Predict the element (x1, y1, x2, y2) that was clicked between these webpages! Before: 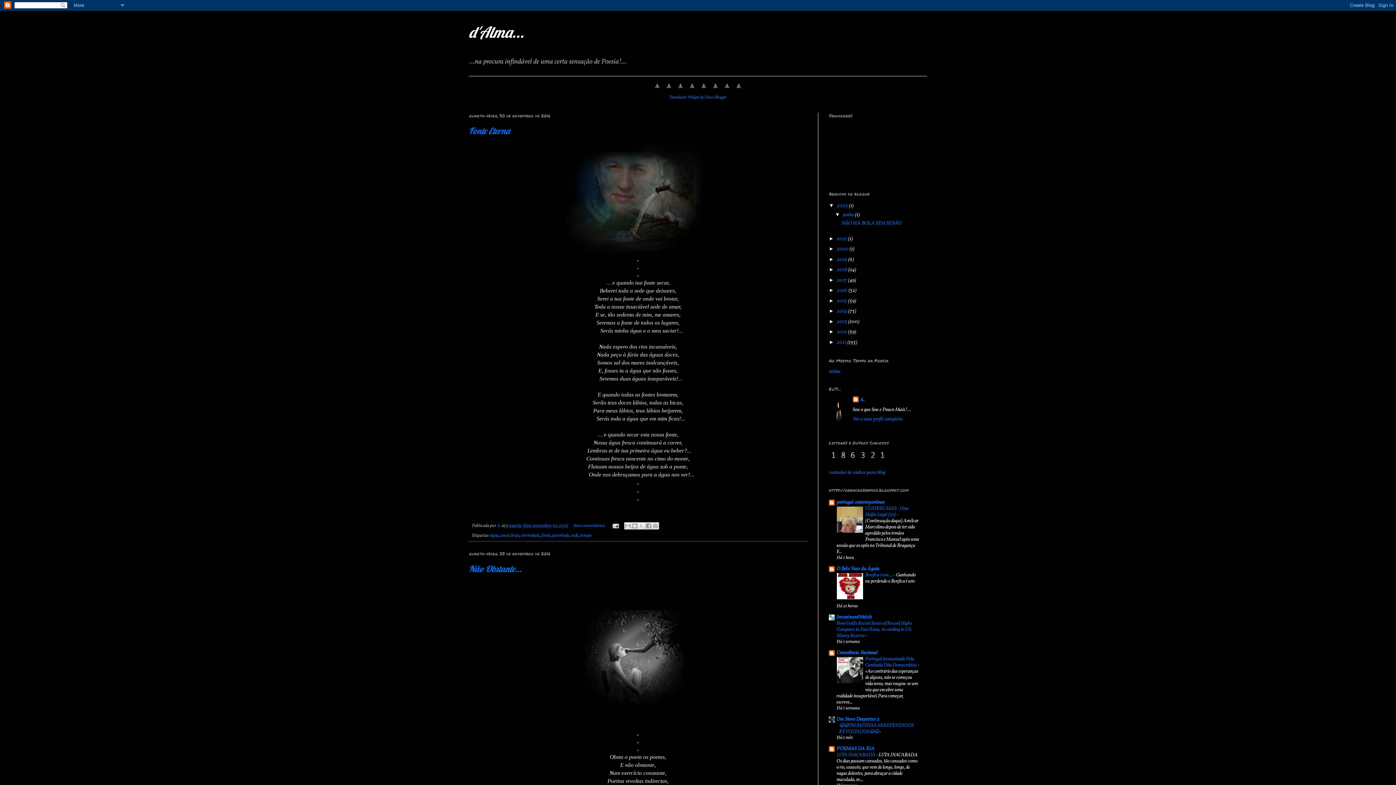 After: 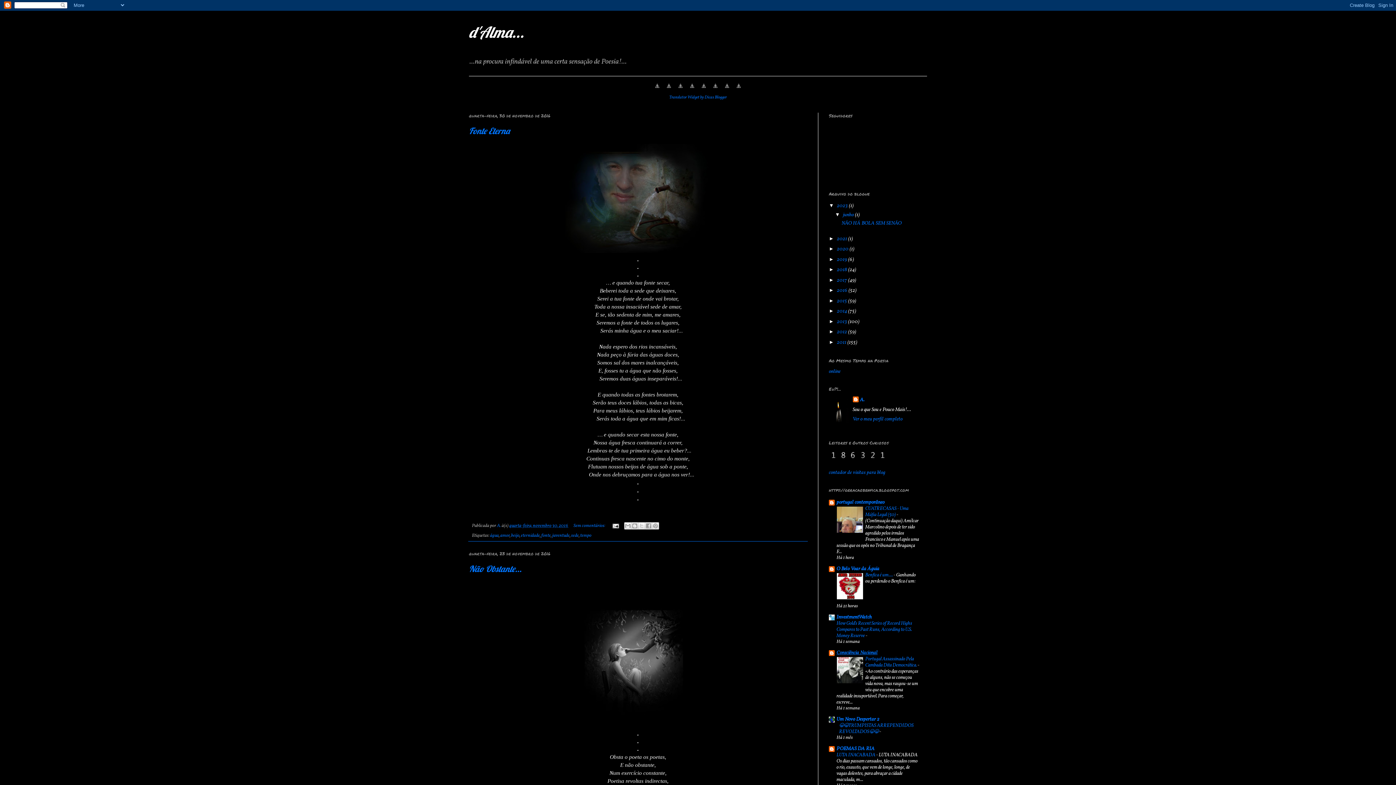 Action: bbox: (836, 649, 877, 656) label: Consciência Nacional